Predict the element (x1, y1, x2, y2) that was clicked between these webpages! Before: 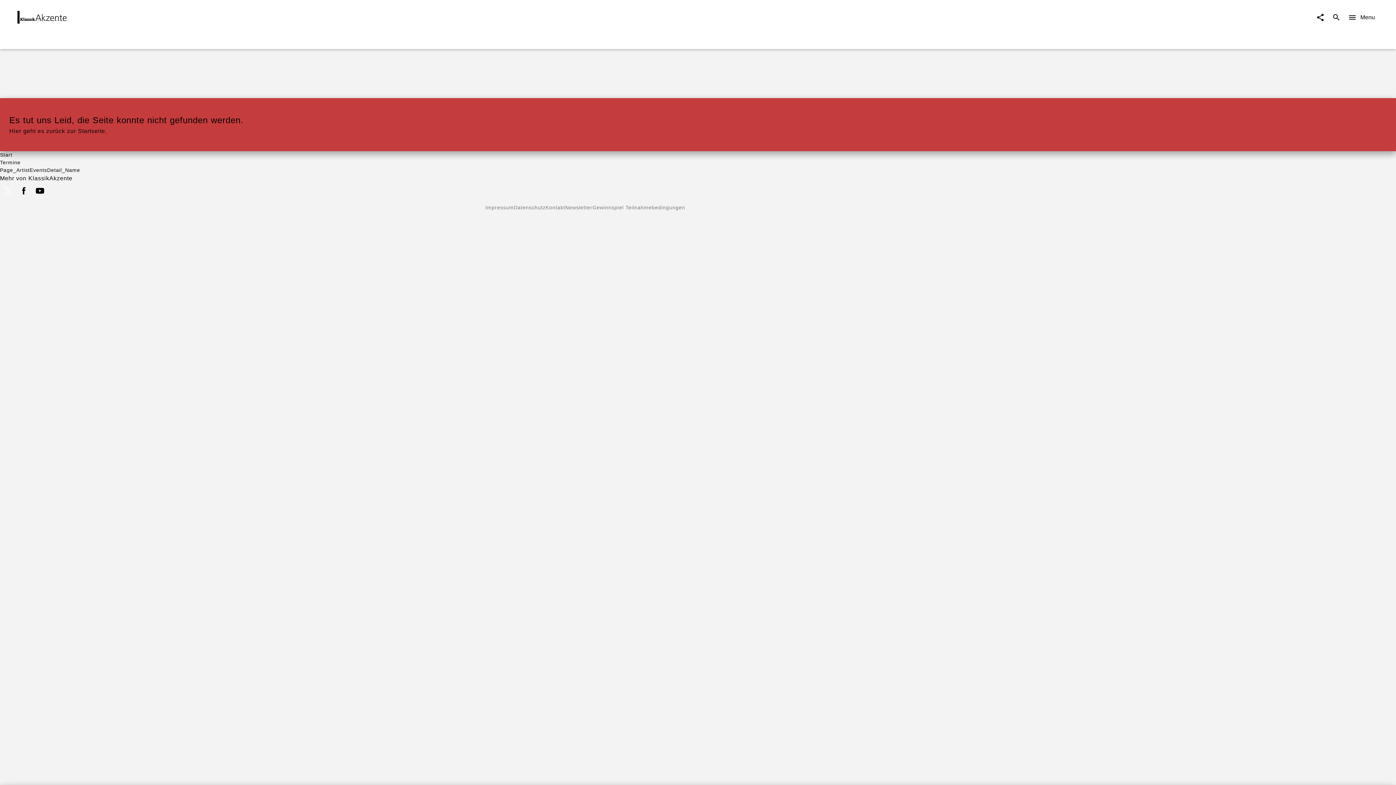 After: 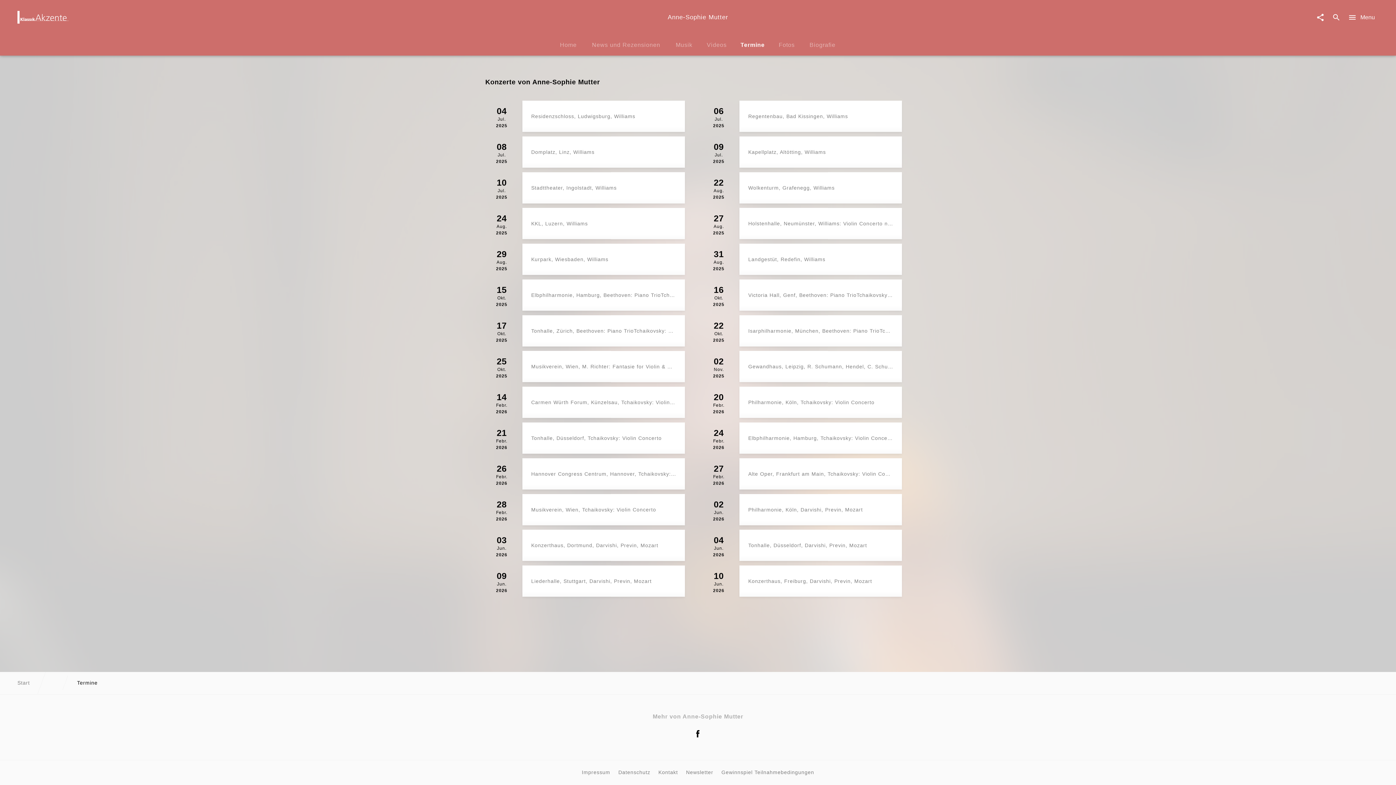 Action: bbox: (0, 159, 1396, 166) label: Termine